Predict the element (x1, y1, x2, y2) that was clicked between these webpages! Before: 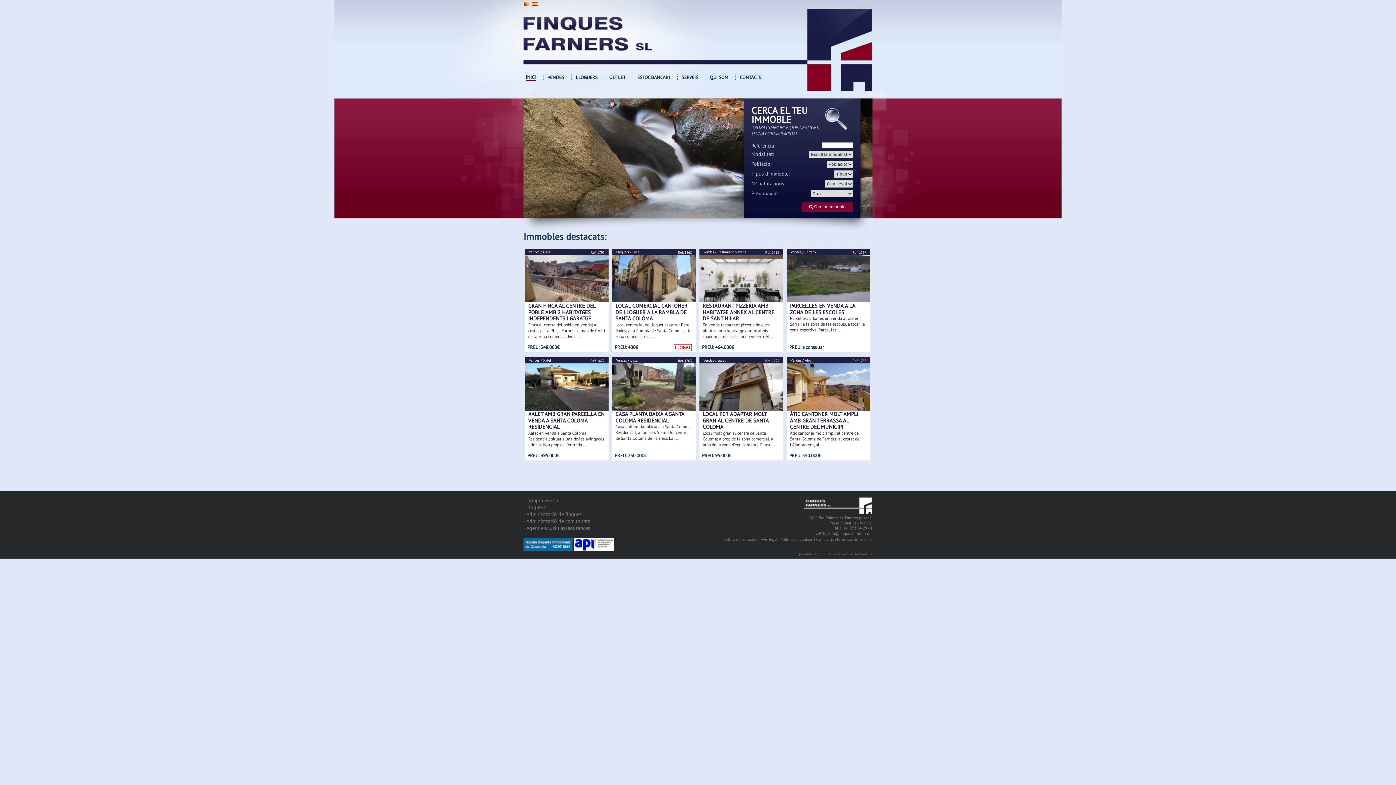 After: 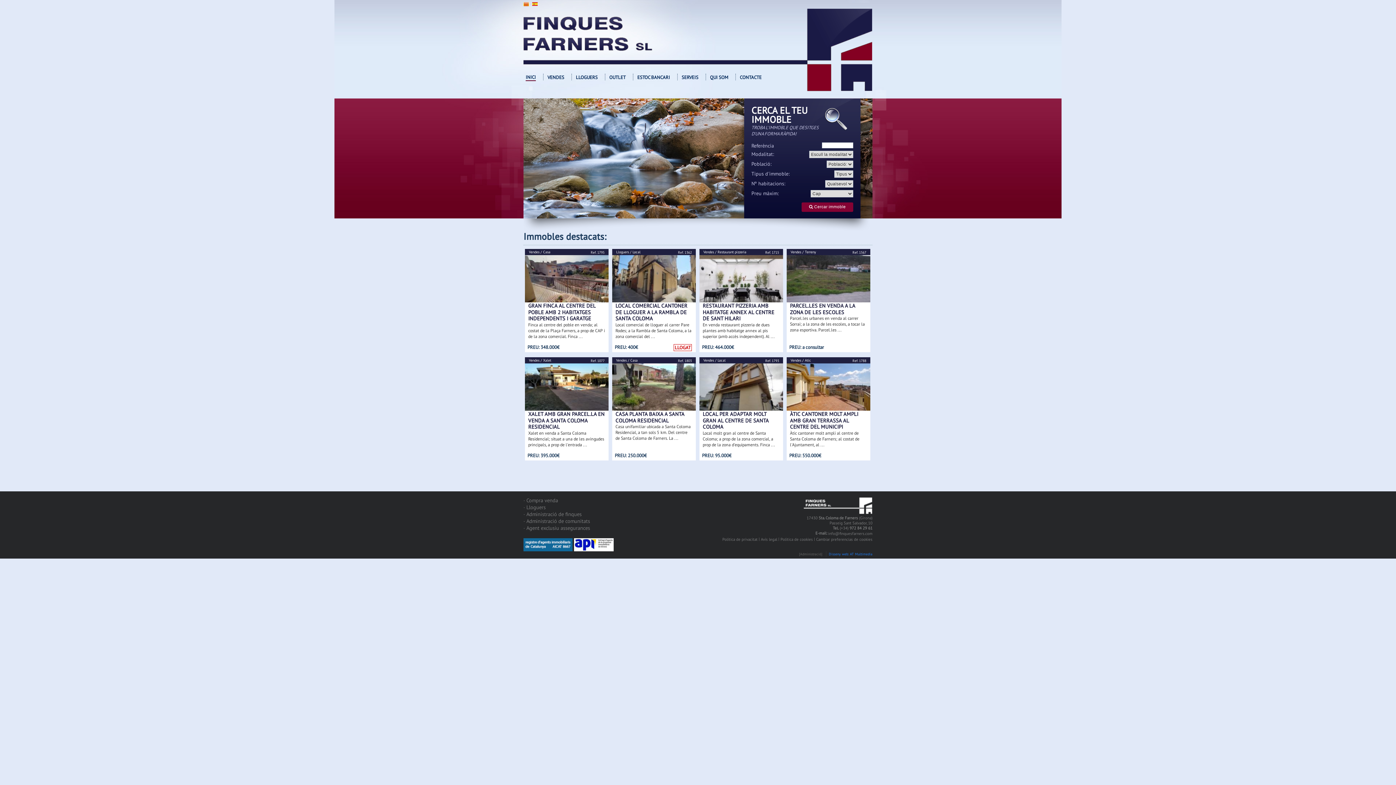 Action: label: Disseny web: AT Multimedia bbox: (829, 552, 872, 556)